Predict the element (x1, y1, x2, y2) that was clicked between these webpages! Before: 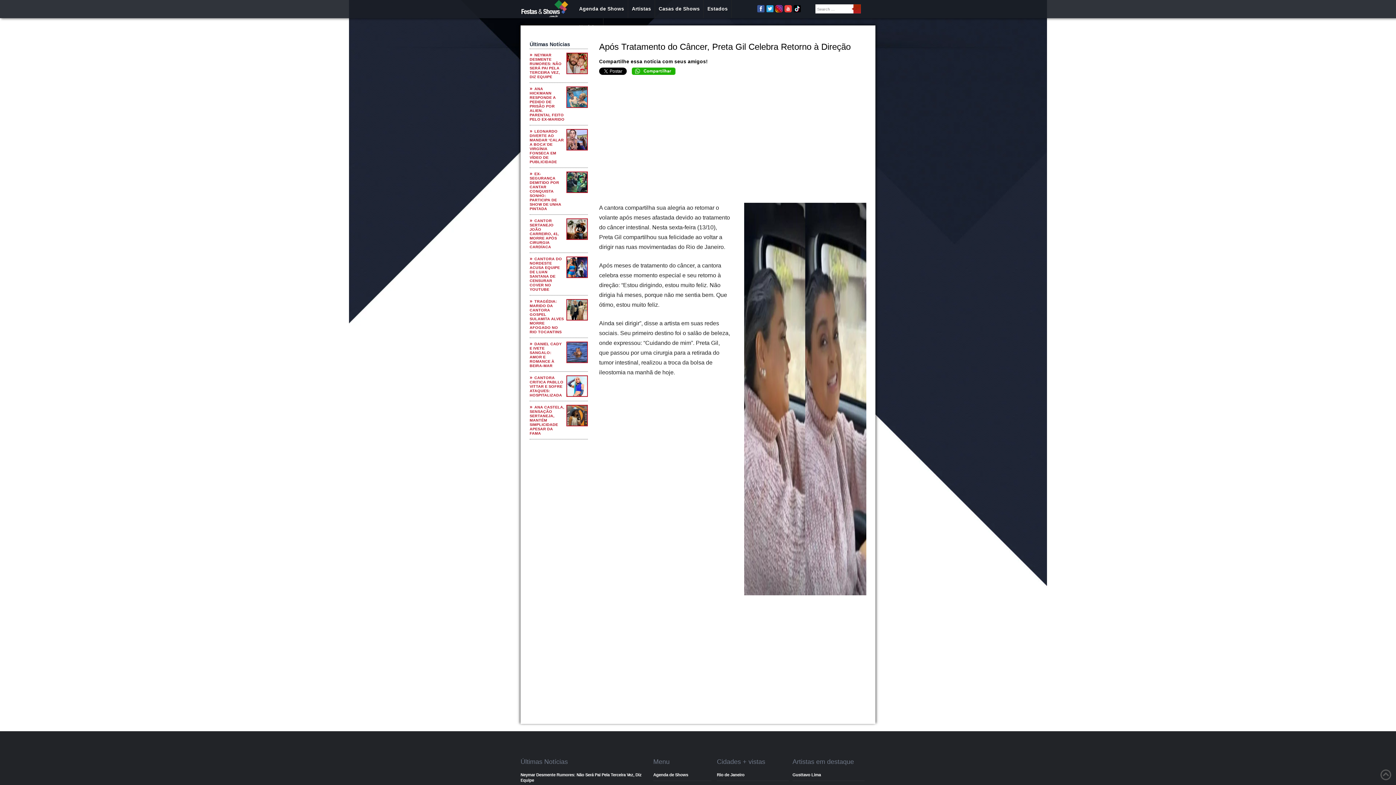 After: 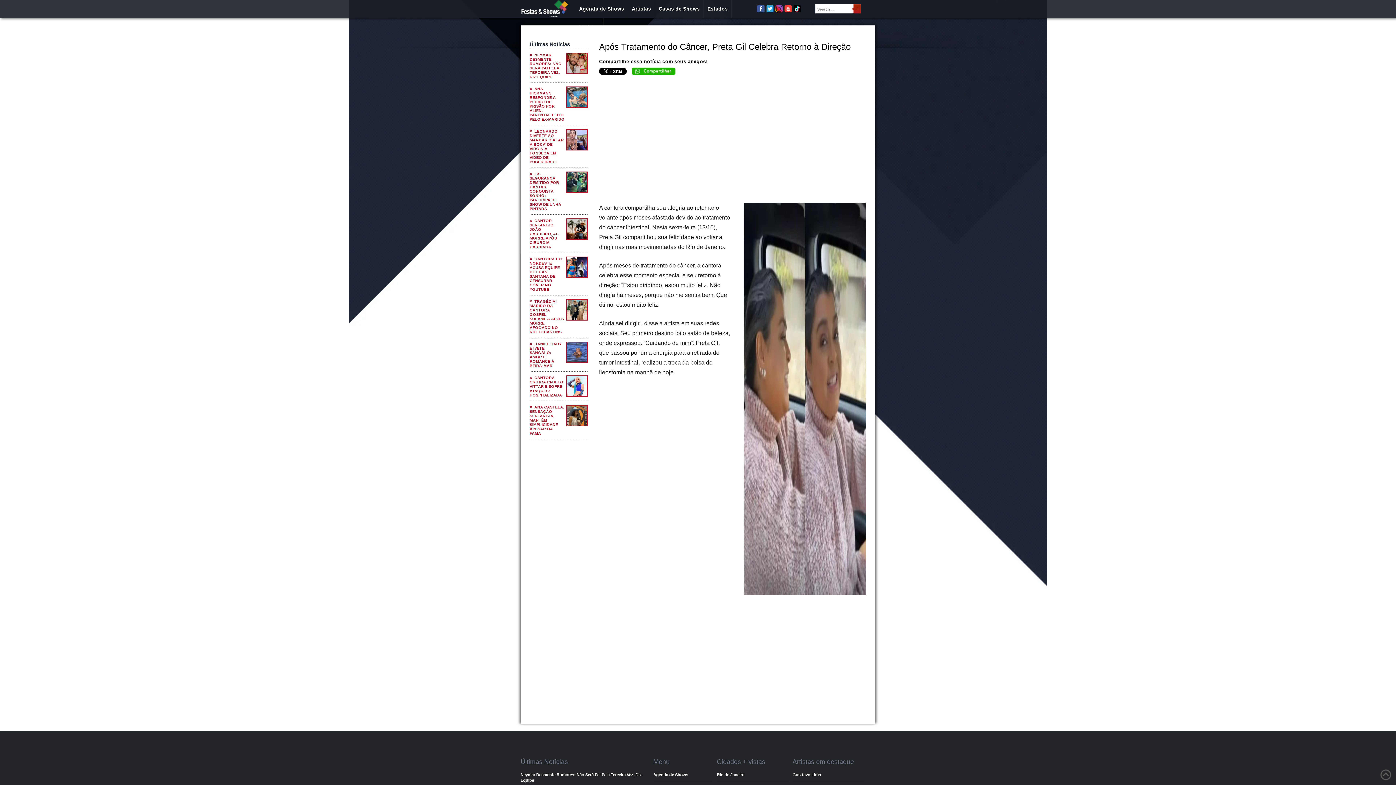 Action: bbox: (757, 7, 764, 13)